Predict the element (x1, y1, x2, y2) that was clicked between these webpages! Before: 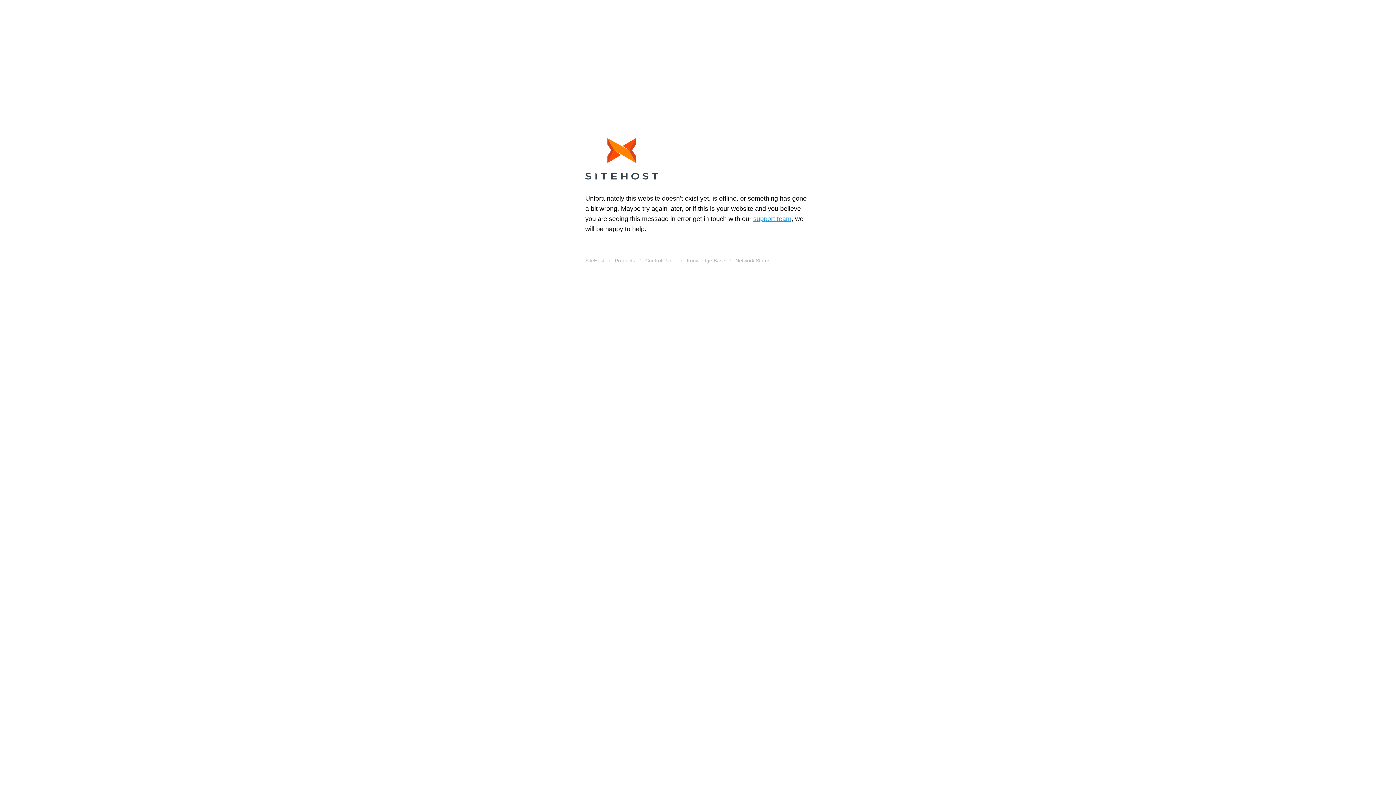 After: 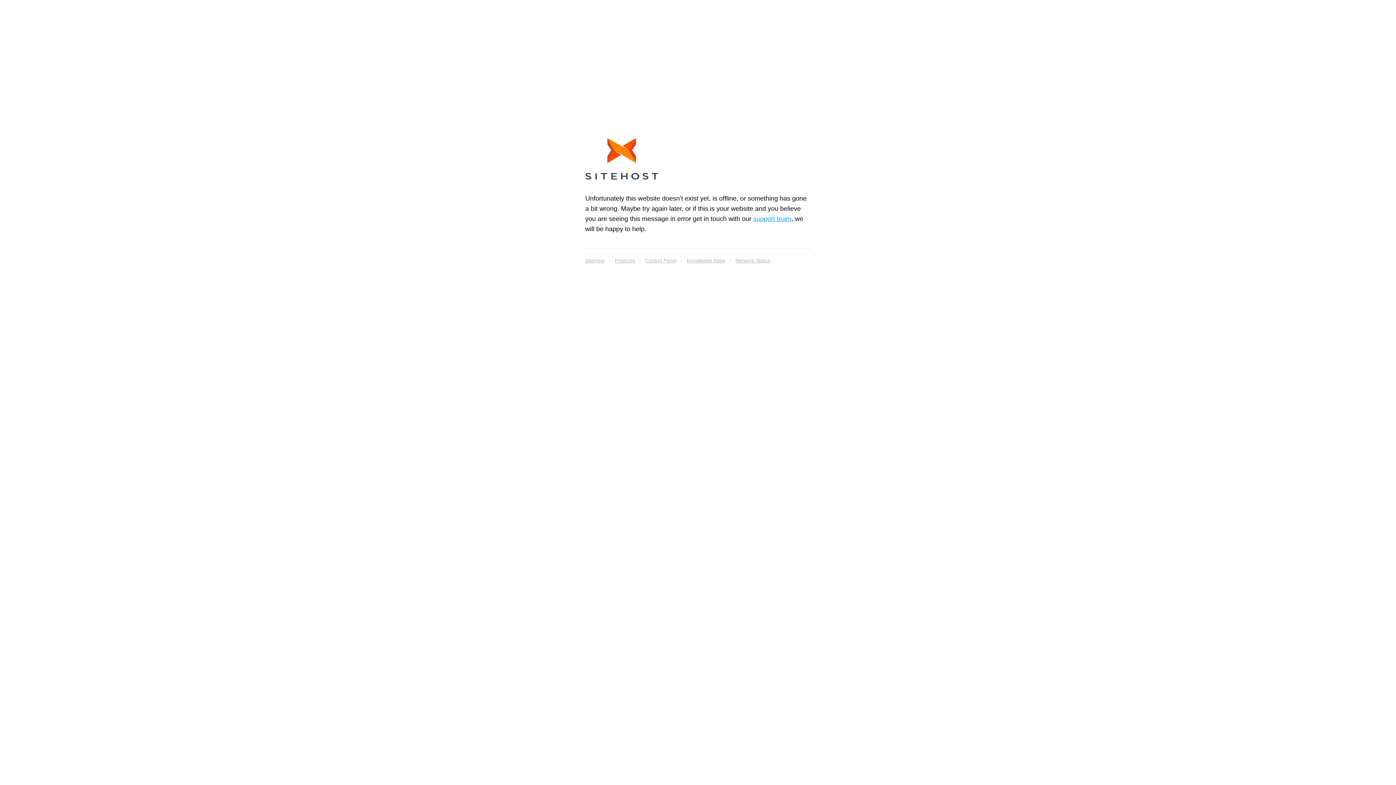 Action: label: SiteHost bbox: (585, 255, 604, 265)